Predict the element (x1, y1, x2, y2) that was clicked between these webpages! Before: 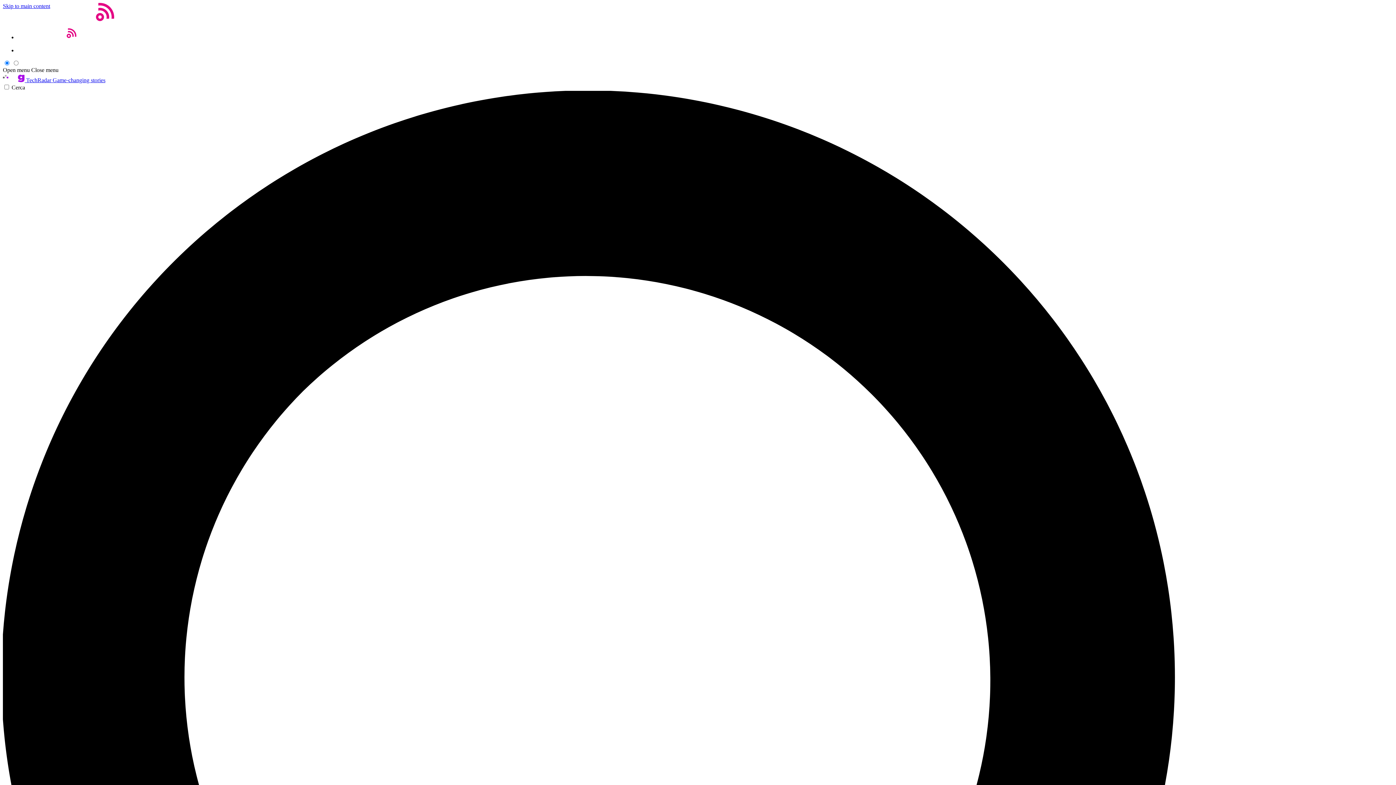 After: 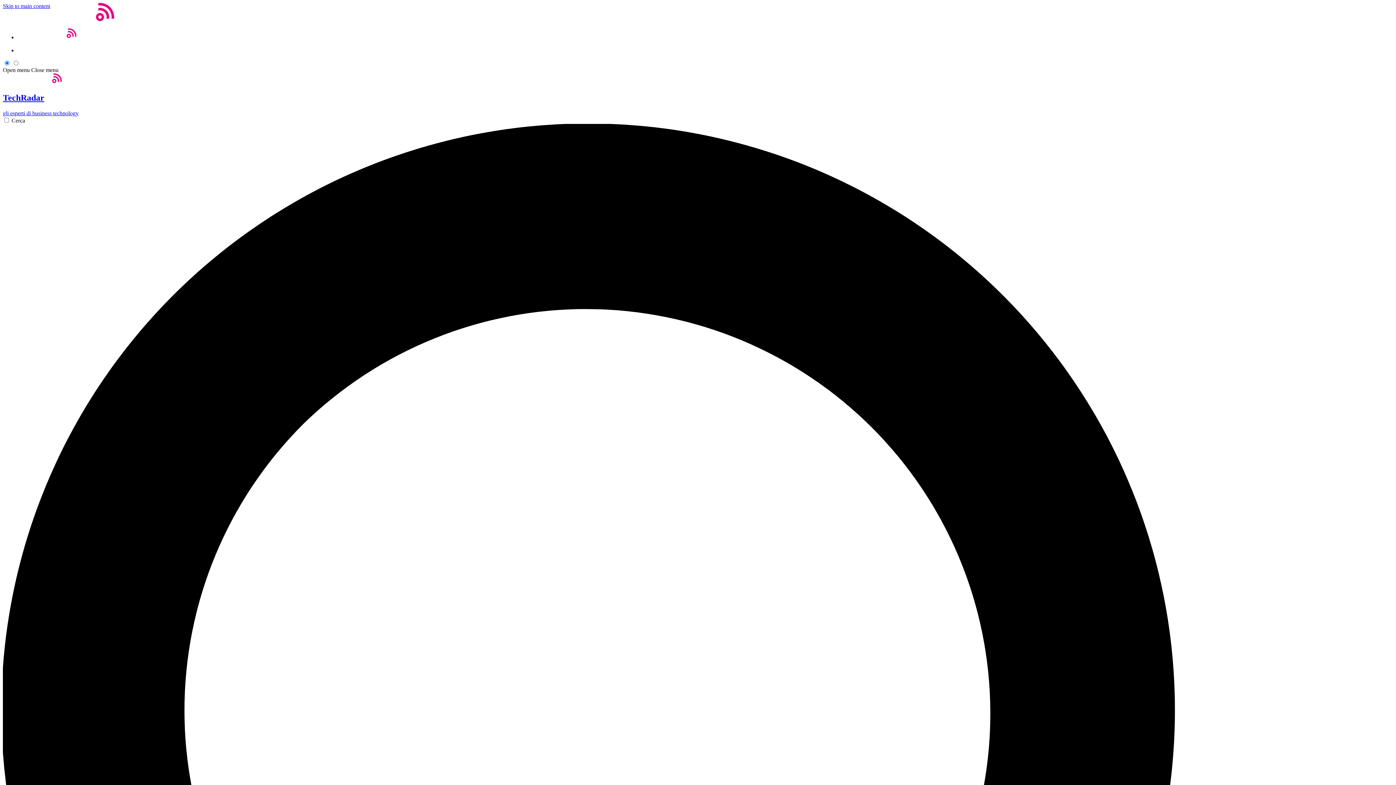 Action: bbox: (17, 34, 94, 40)